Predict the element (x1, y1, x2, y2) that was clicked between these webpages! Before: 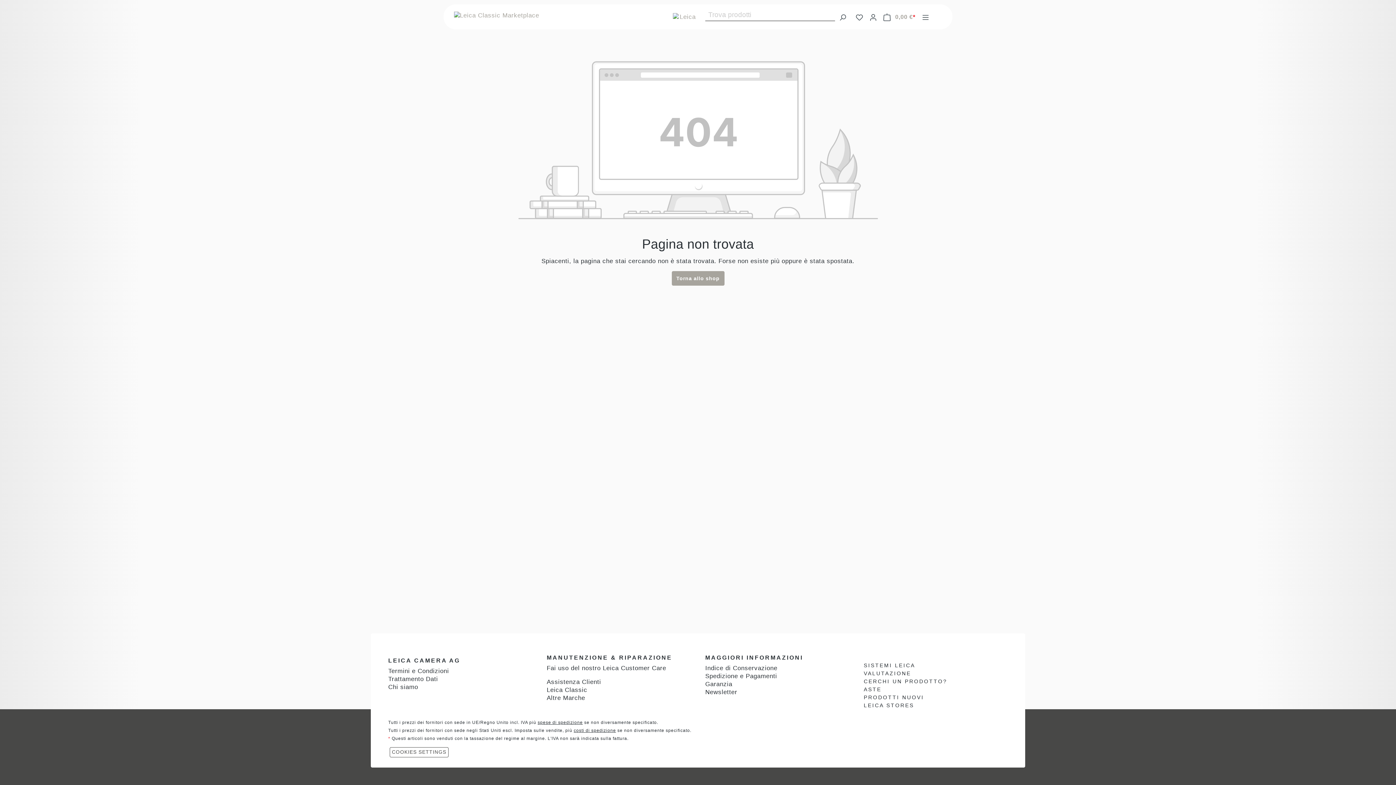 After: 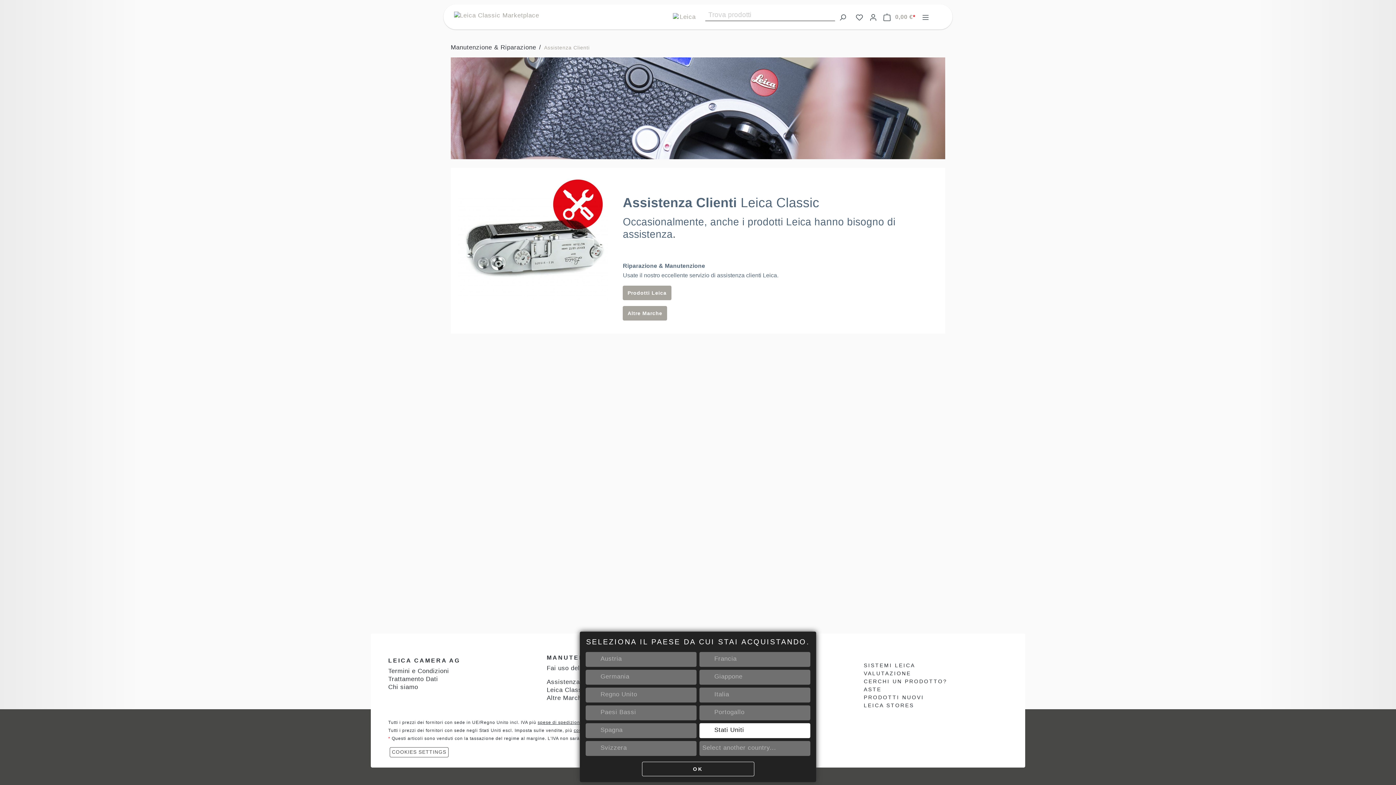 Action: bbox: (546, 678, 601, 685) label: Assistenza Clienti